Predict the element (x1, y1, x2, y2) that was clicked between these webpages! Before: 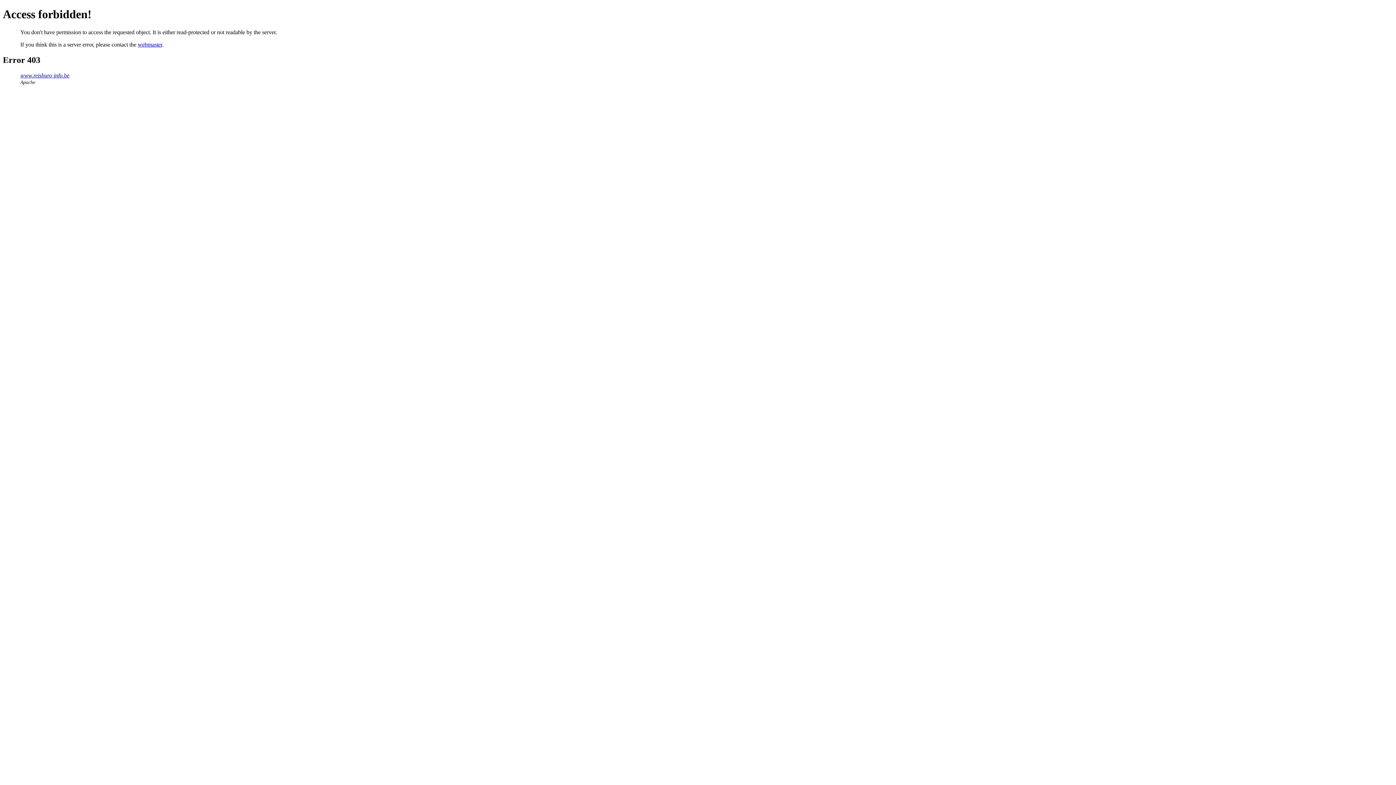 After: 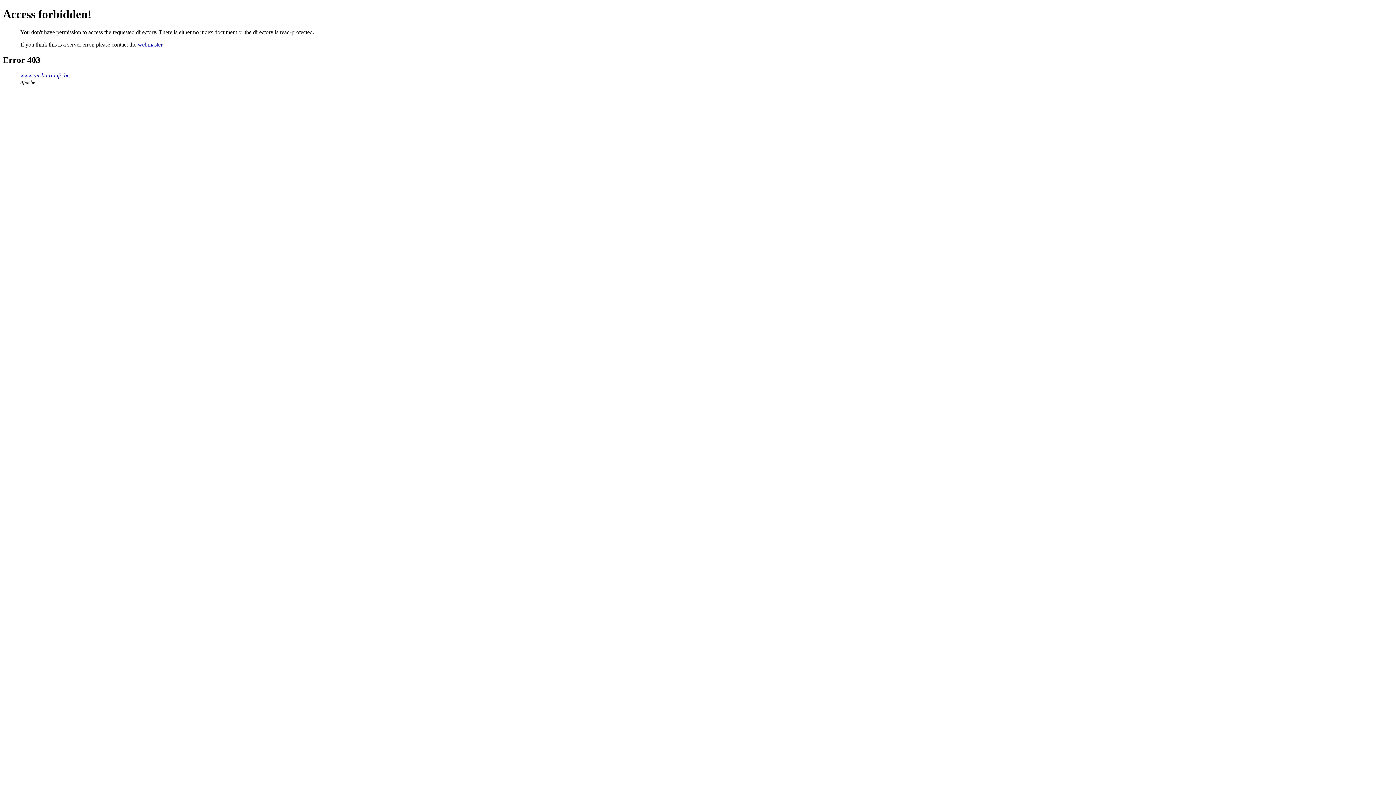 Action: bbox: (20, 72, 69, 78) label: www.reisburo-info.be